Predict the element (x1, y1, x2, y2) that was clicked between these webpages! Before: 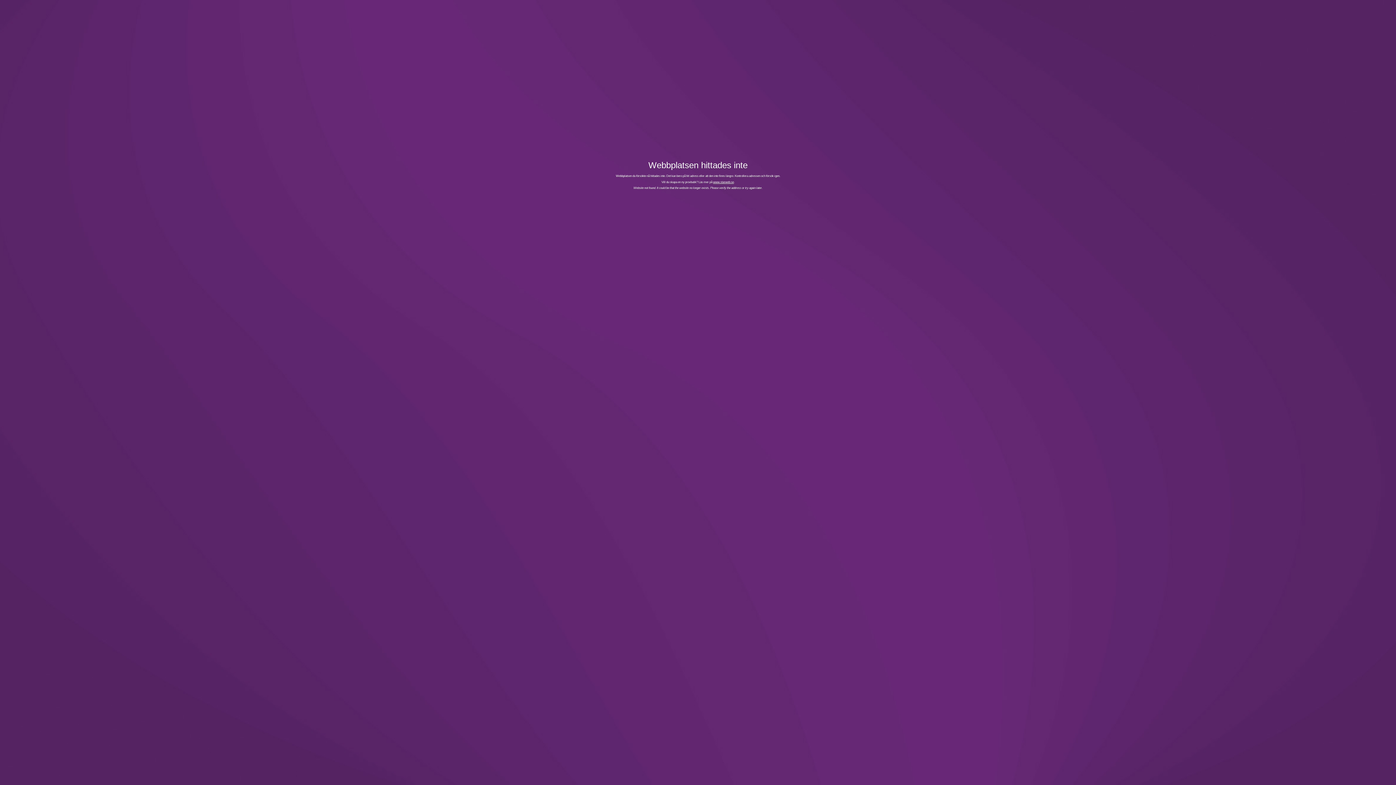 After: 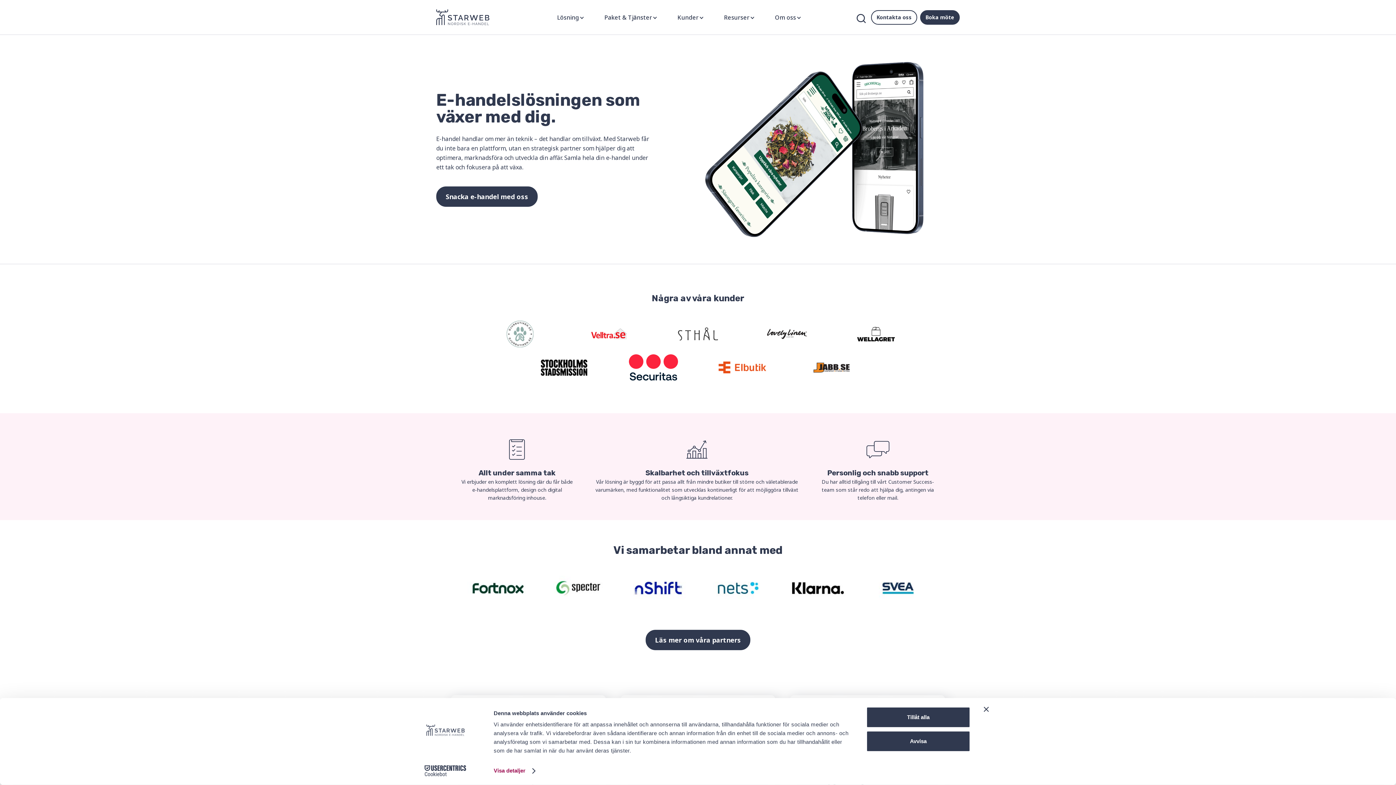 Action: label: www.starweb.se bbox: (713, 180, 734, 183)